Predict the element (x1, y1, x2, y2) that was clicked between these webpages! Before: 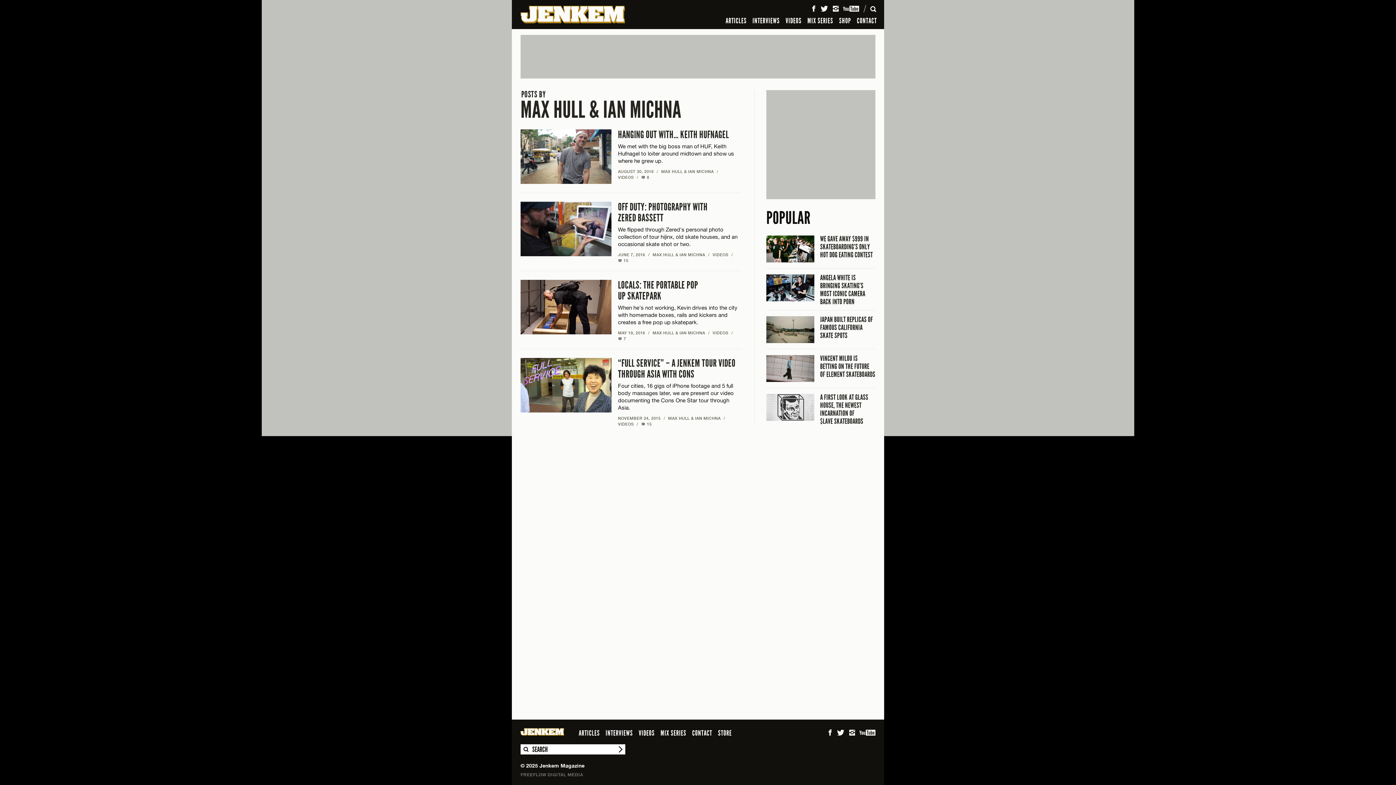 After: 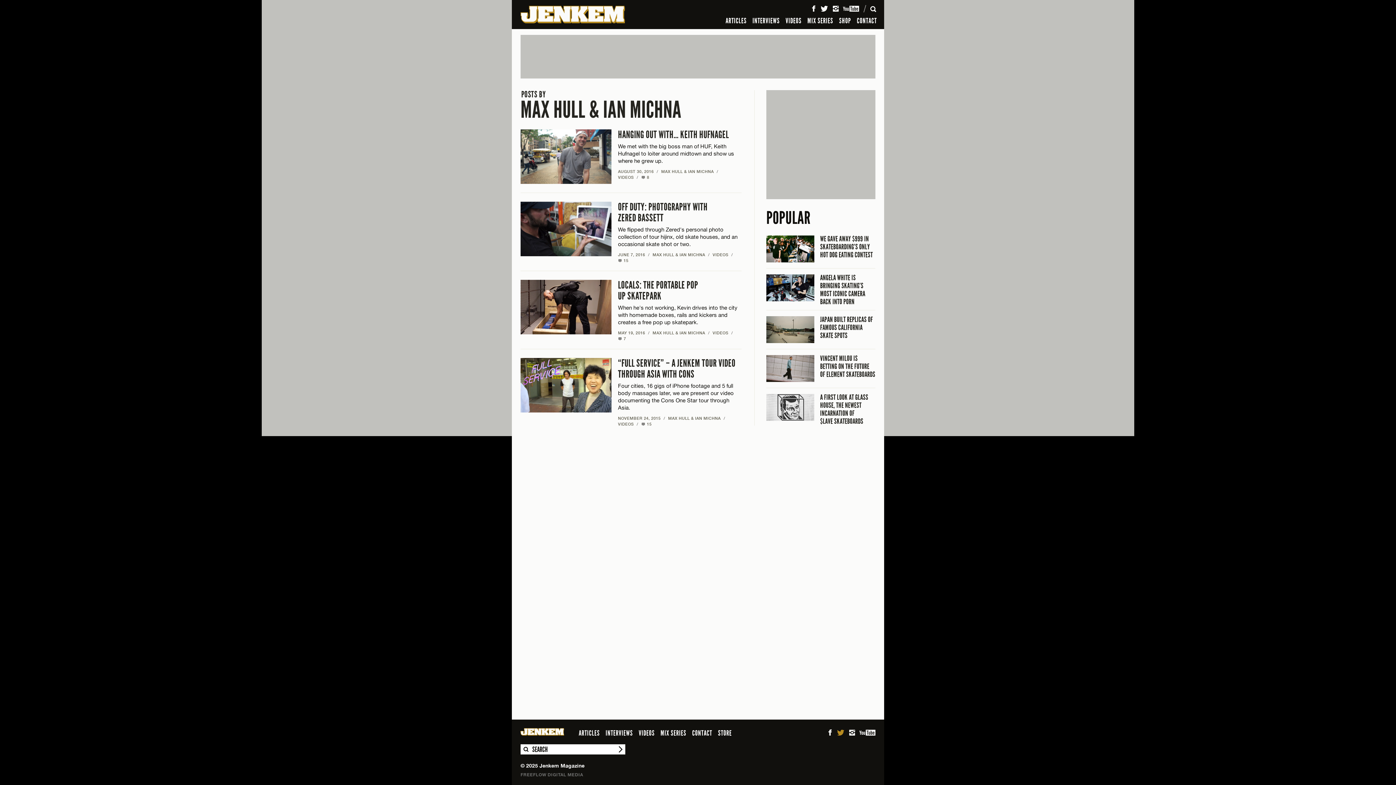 Action: bbox: (834, 727, 846, 738) label: Twitter